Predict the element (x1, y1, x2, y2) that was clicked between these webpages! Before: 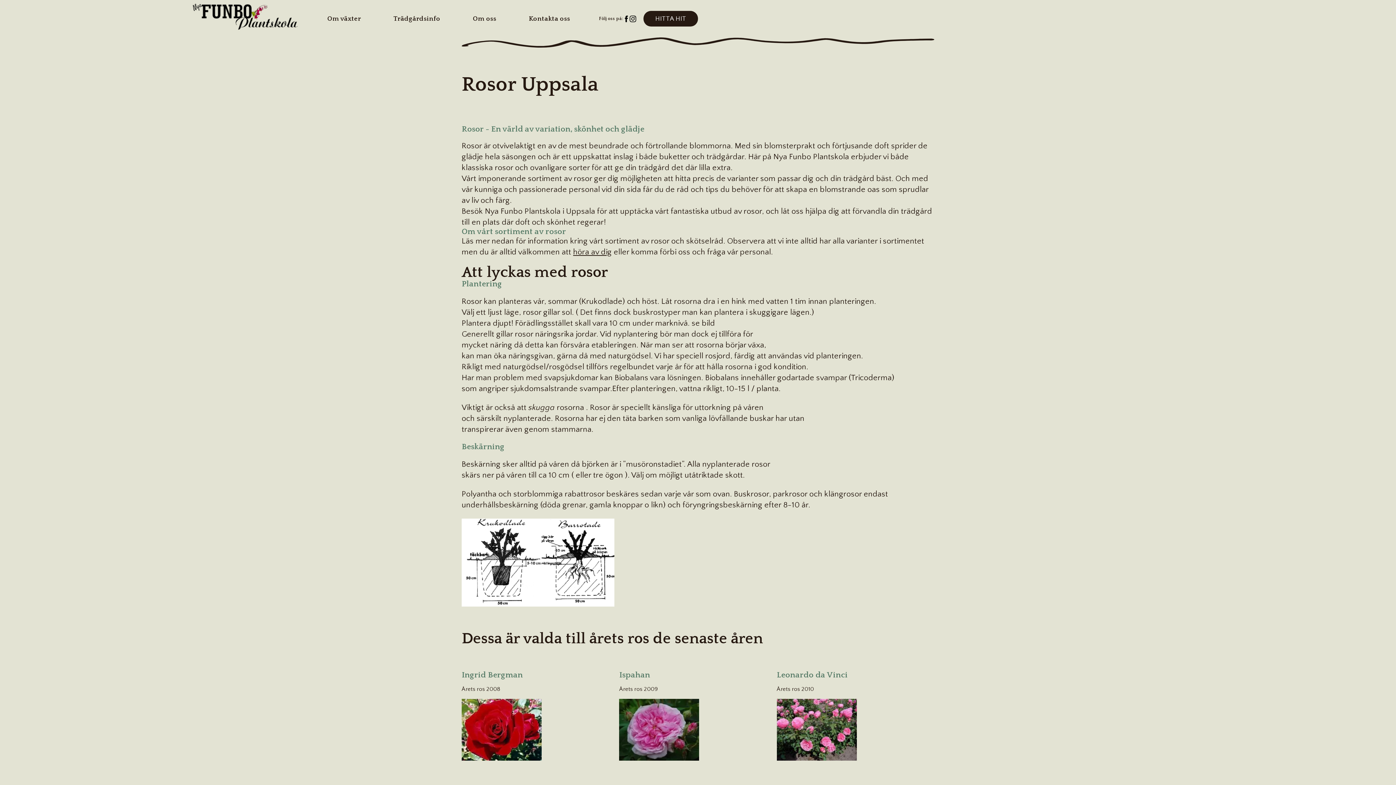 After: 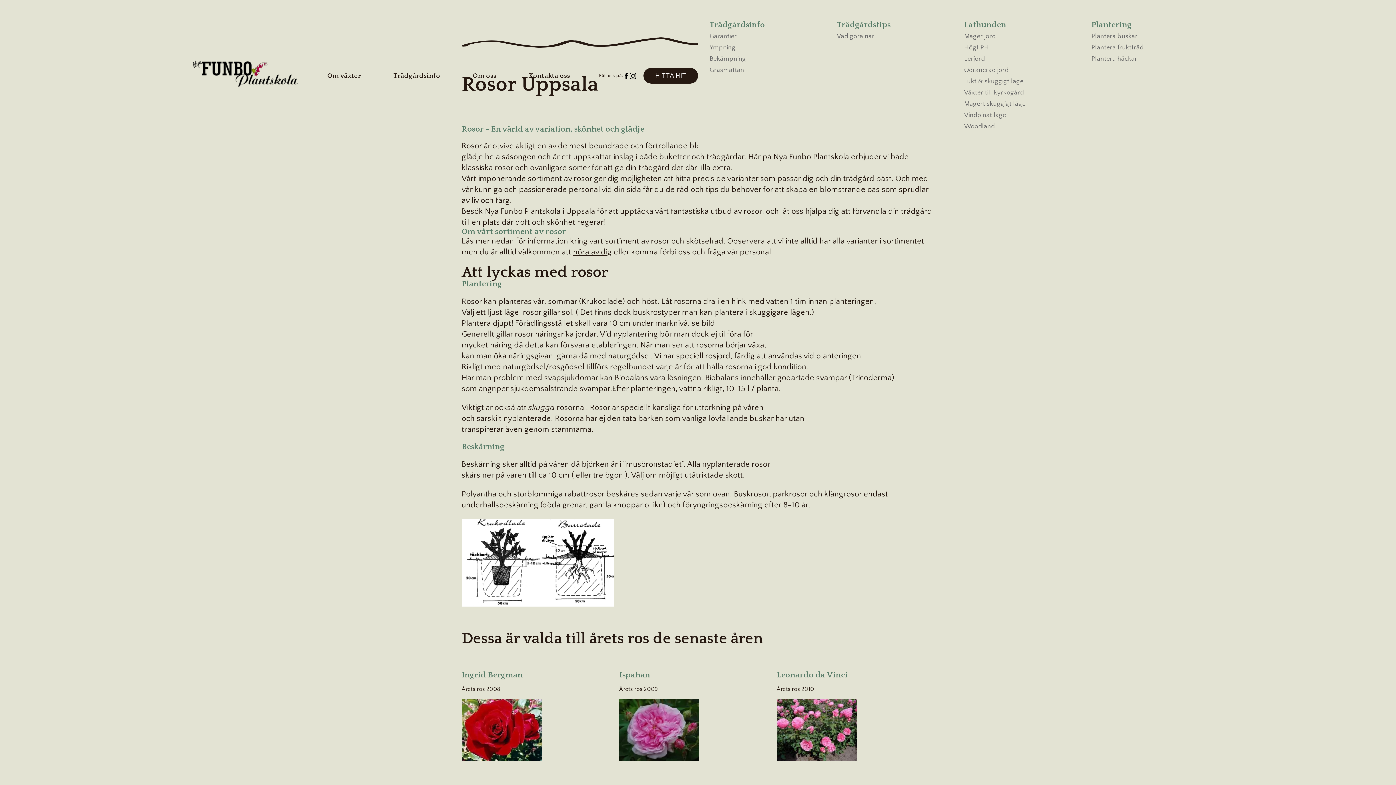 Action: label: Trädgårdsinfo bbox: (389, 9, 444, 27)